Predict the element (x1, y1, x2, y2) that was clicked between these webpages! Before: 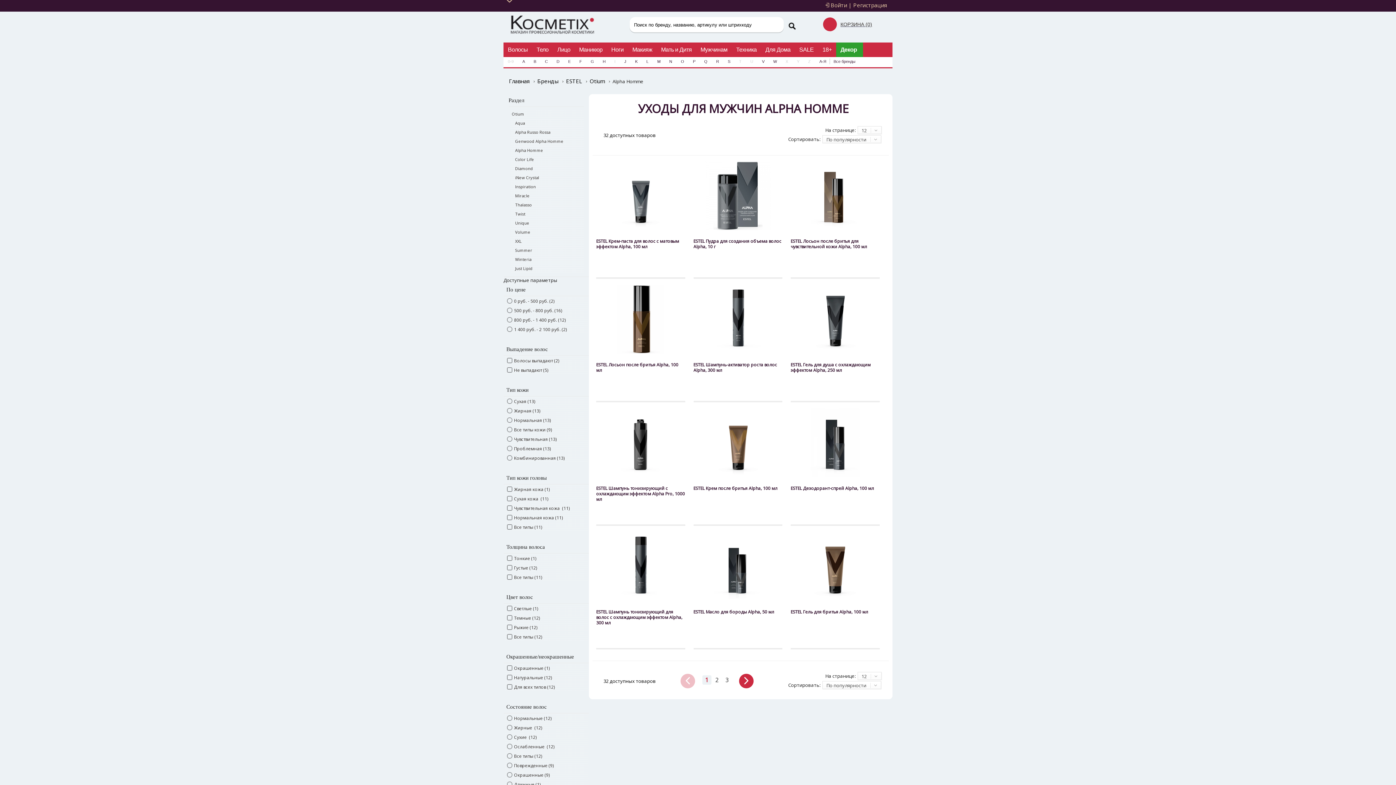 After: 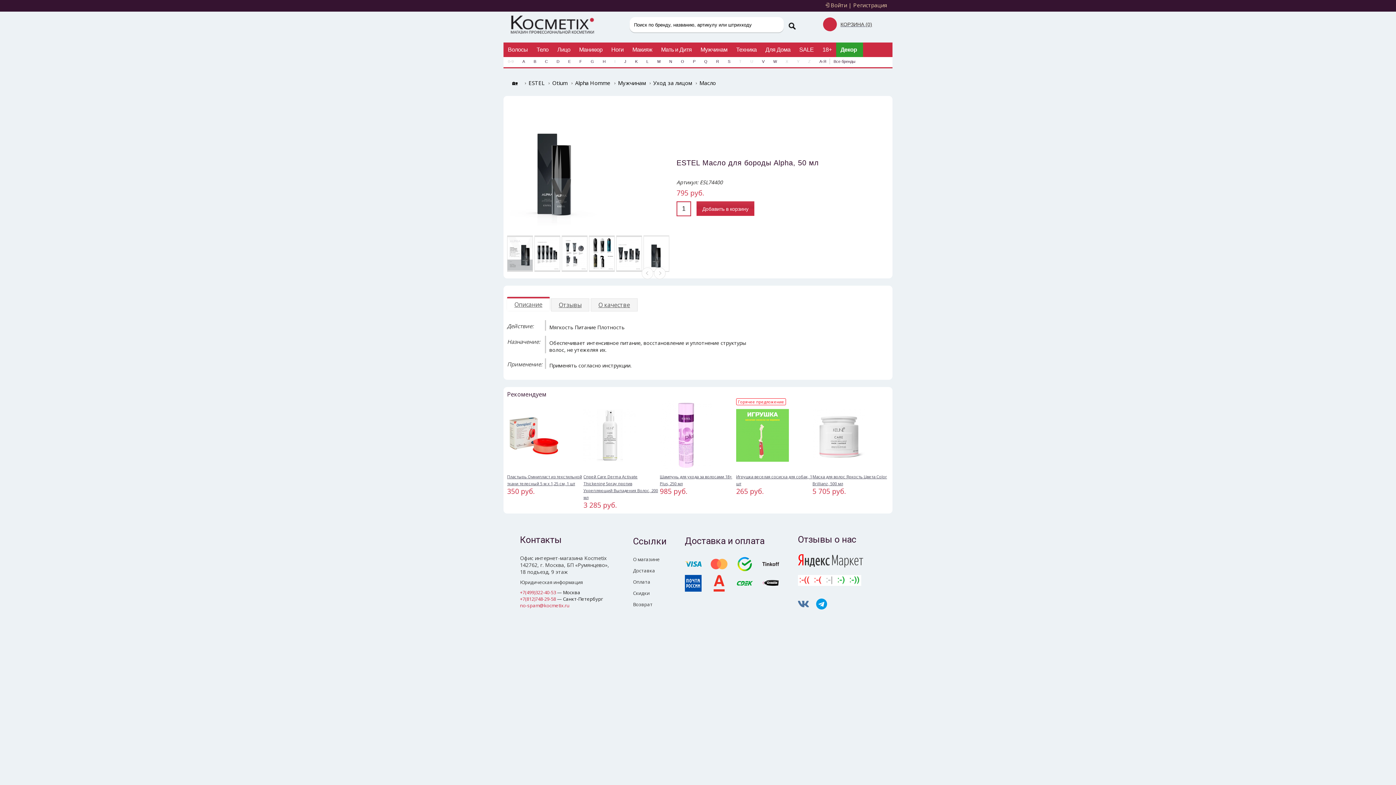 Action: bbox: (693, 609, 782, 625) label: ESTEL Масло для бороды Alpha, 50 мл